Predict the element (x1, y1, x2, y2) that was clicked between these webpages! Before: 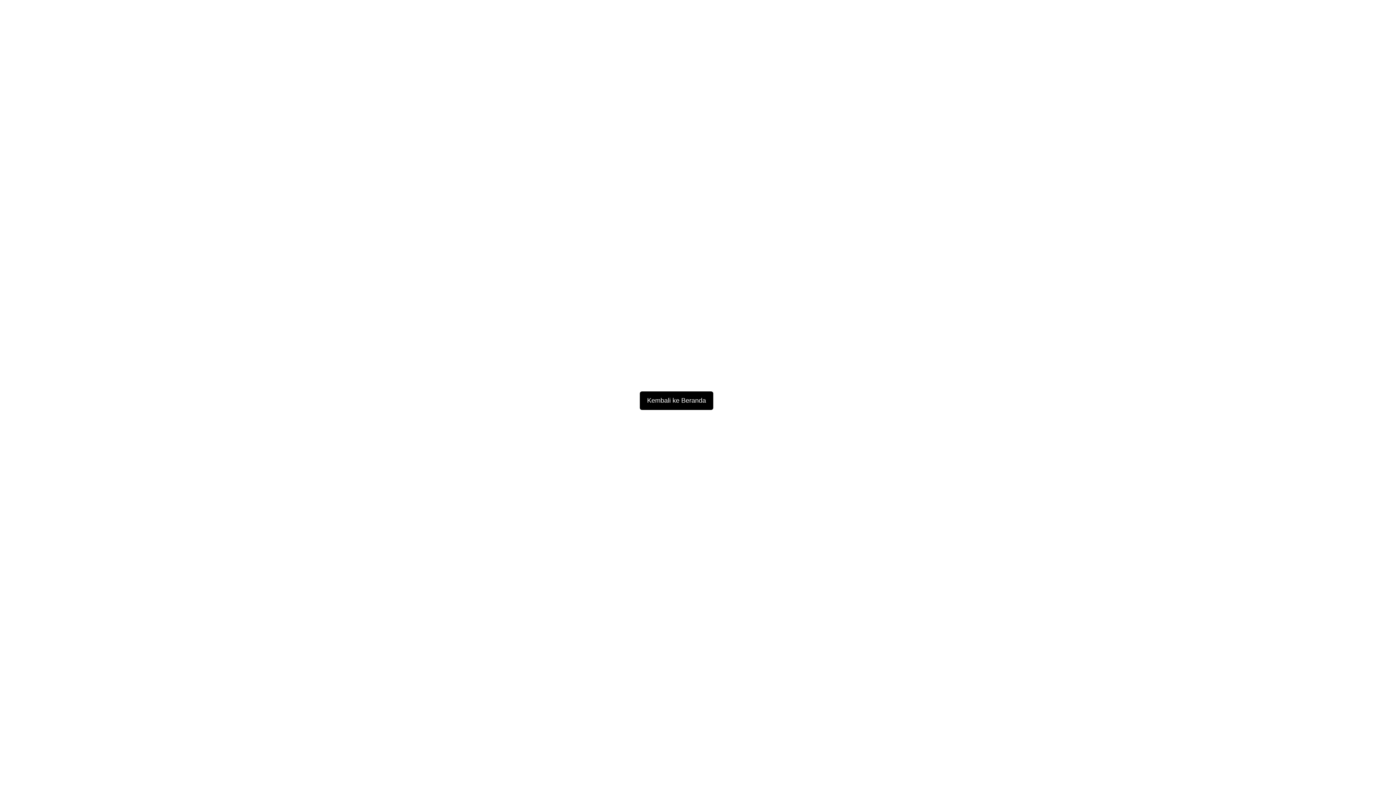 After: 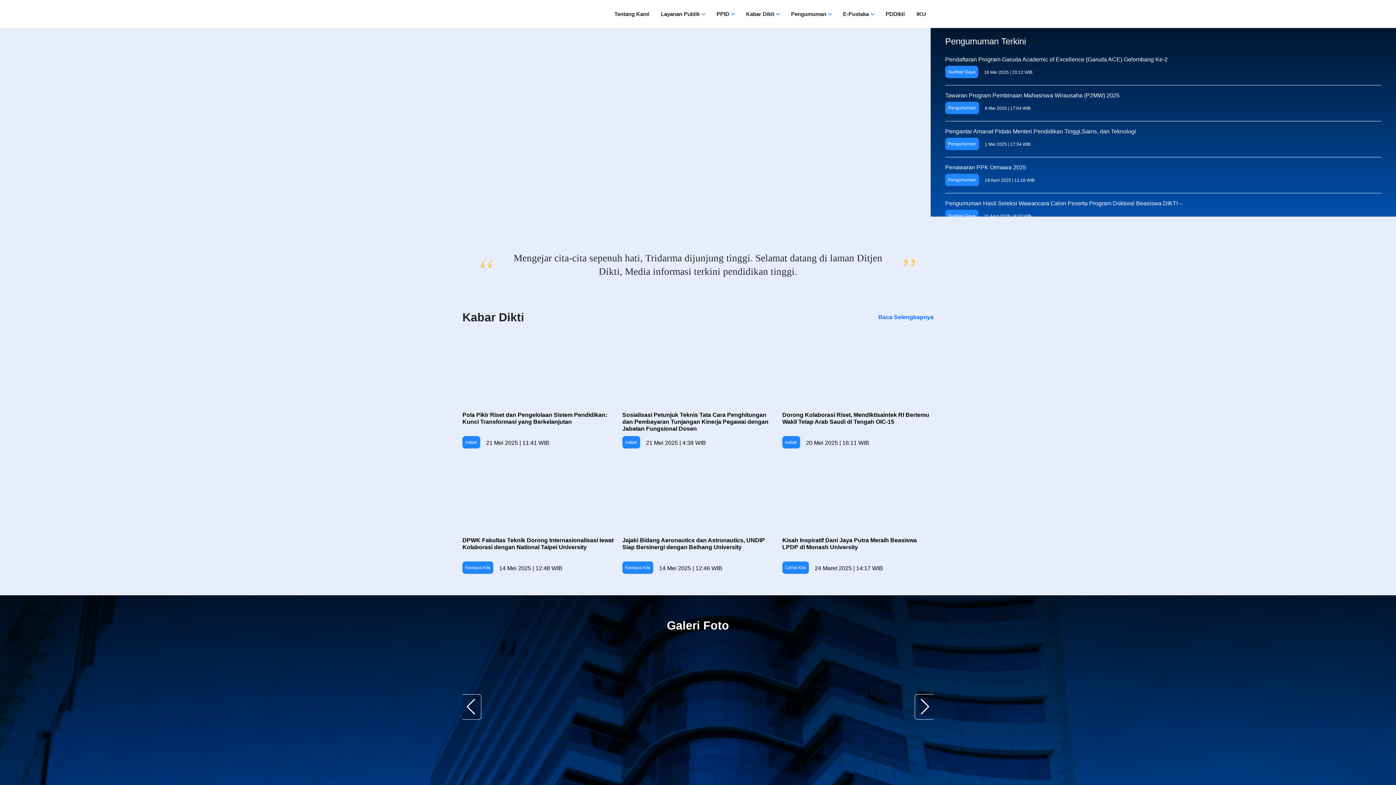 Action: bbox: (640, 391, 713, 410) label: Kembali ke Beranda